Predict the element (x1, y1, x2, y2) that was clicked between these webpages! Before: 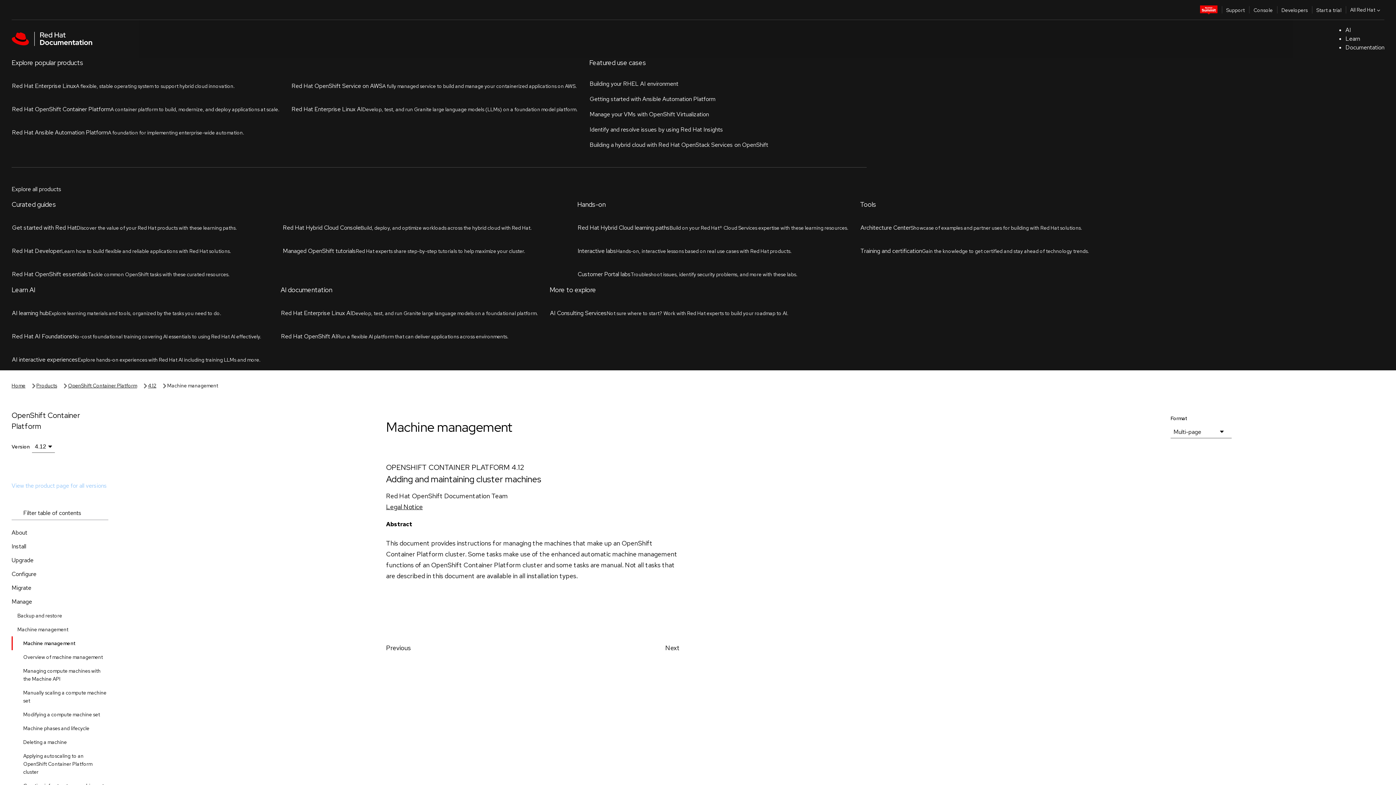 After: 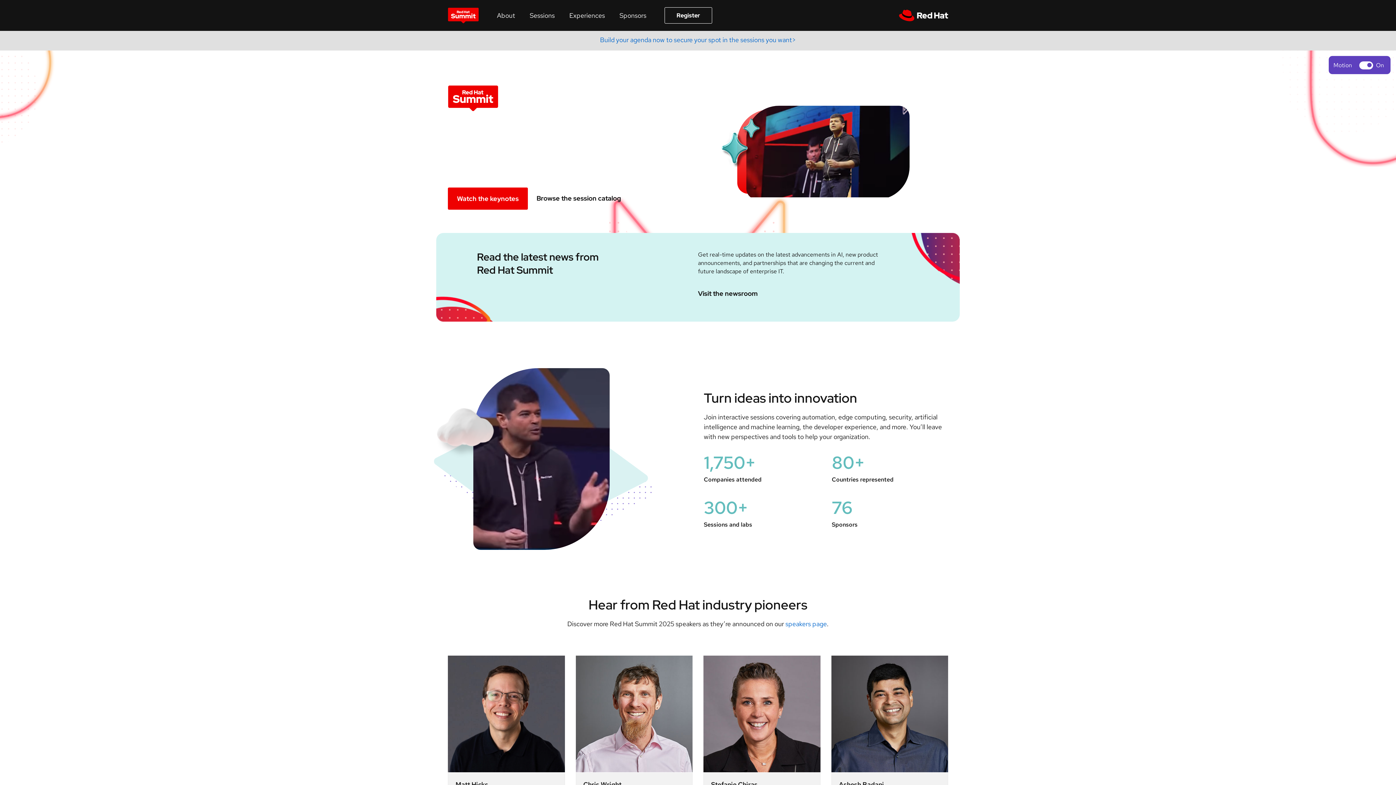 Action: bbox: (1196, 0, 1222, 19)